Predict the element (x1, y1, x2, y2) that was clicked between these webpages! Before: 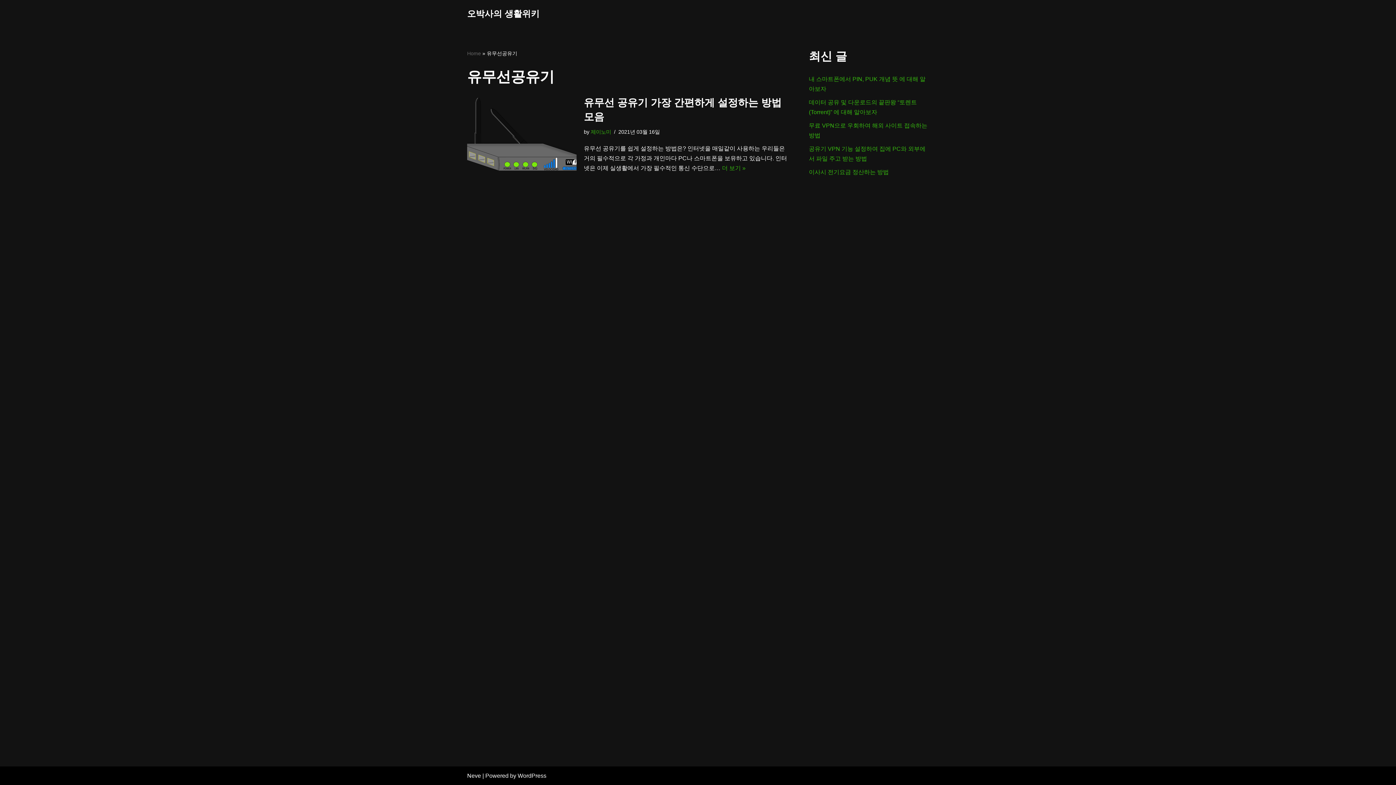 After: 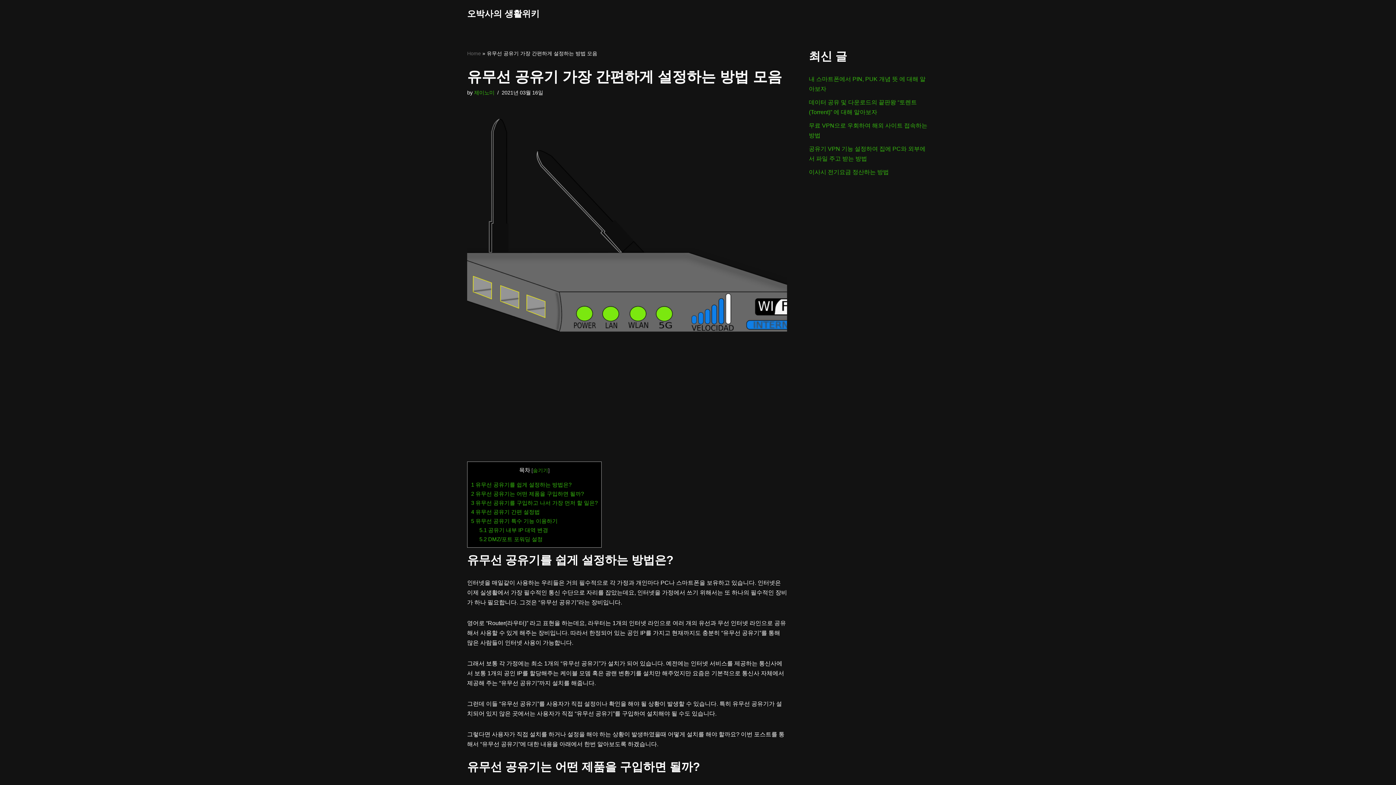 Action: bbox: (722, 165, 745, 171) label: 더 보기 »
유무선 공유기 가장 간편하게 설정하는 방법 모음